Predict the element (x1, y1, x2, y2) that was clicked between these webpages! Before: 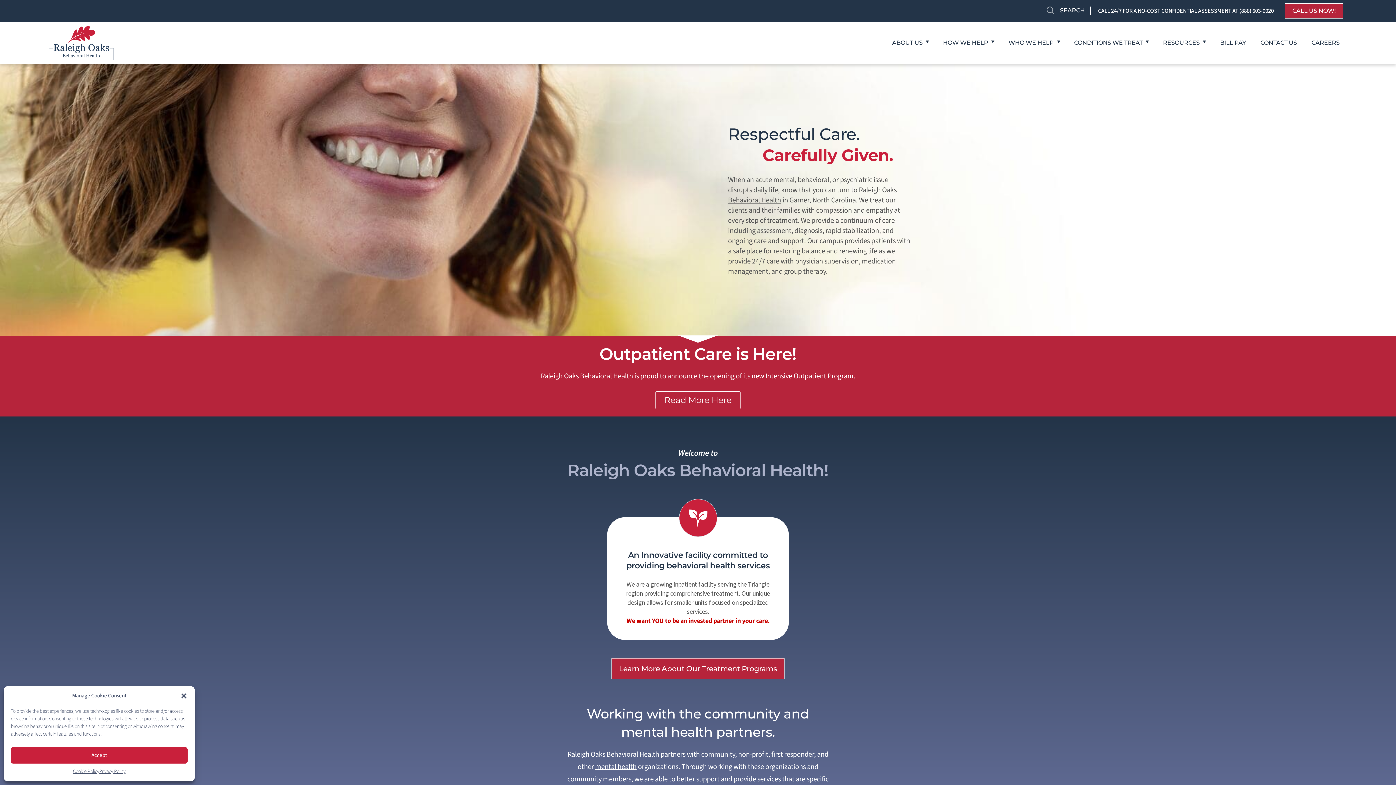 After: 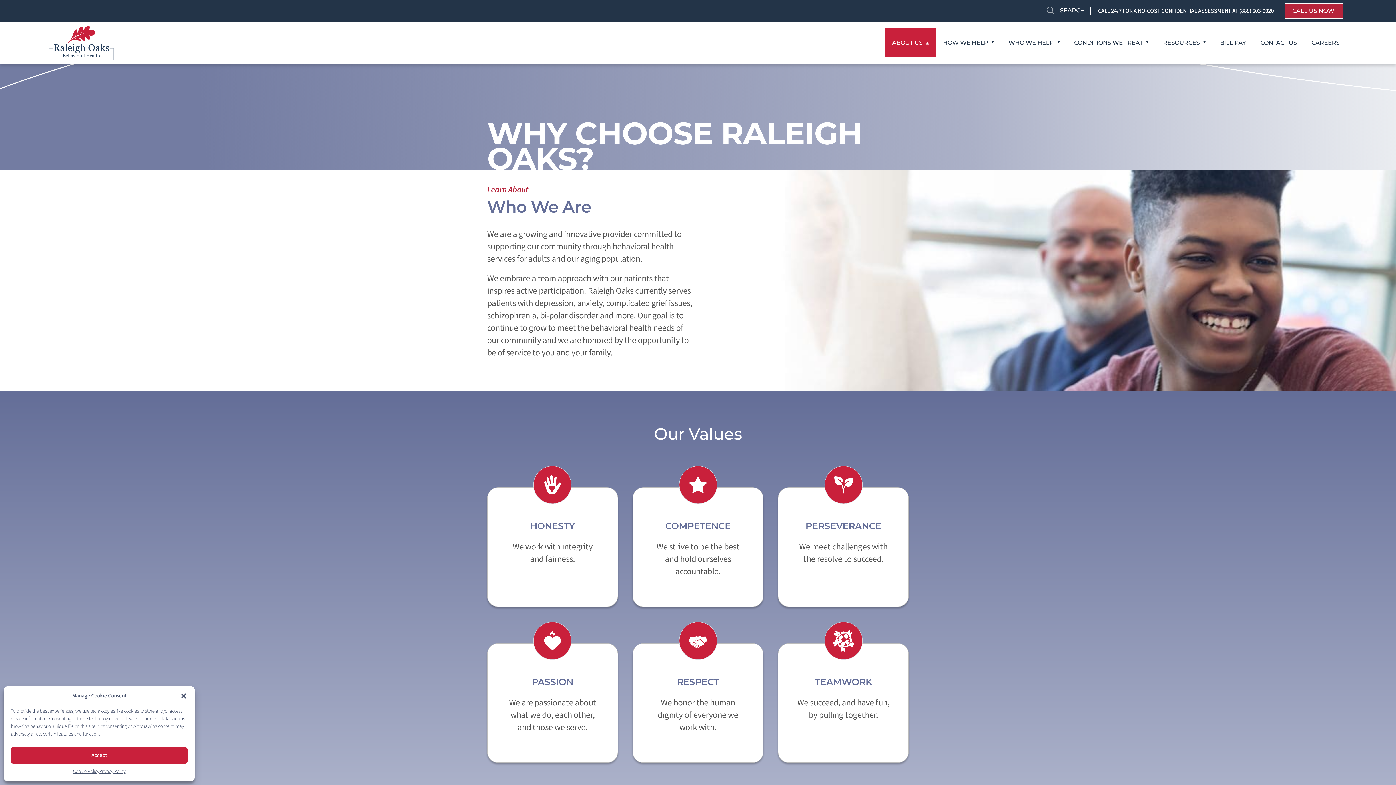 Action: bbox: (885, 28, 935, 57) label: ABOUT US